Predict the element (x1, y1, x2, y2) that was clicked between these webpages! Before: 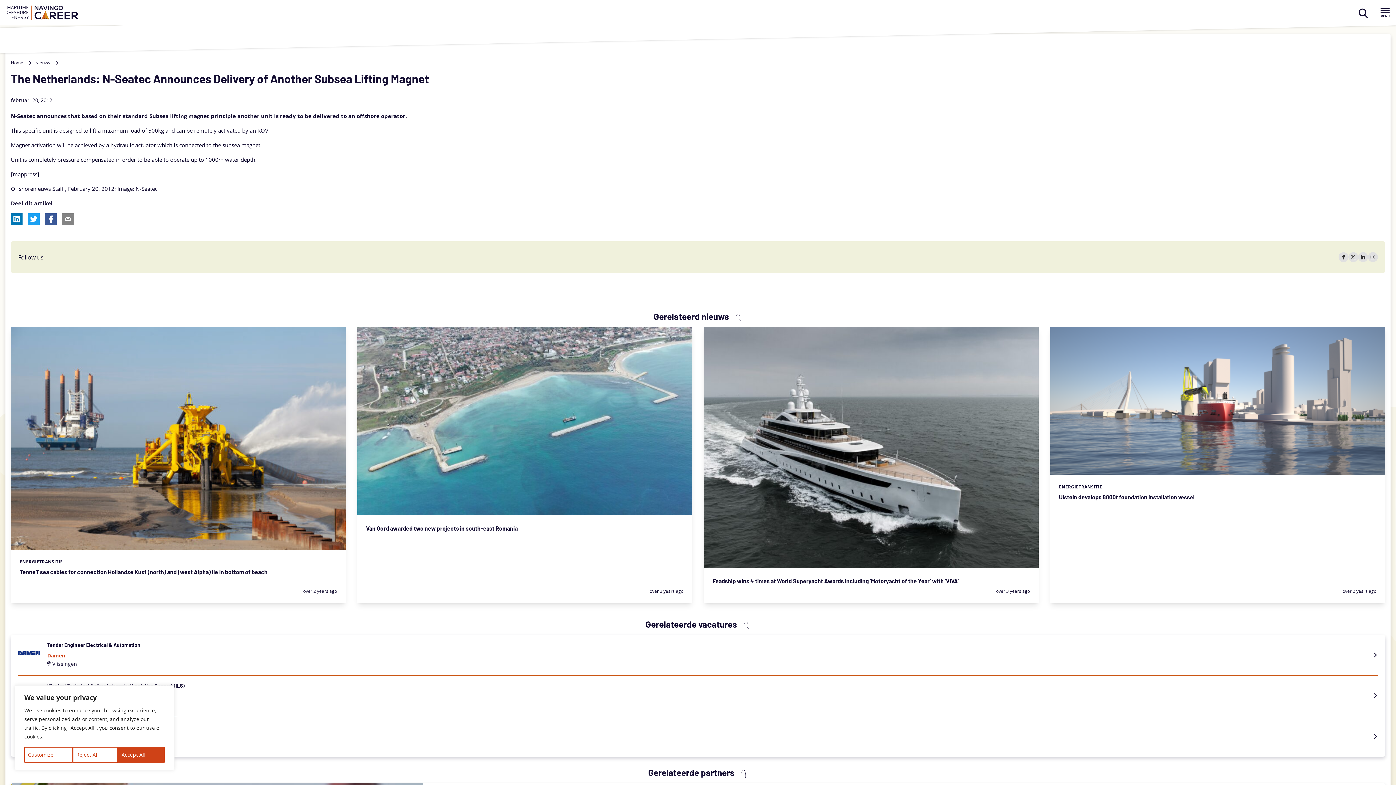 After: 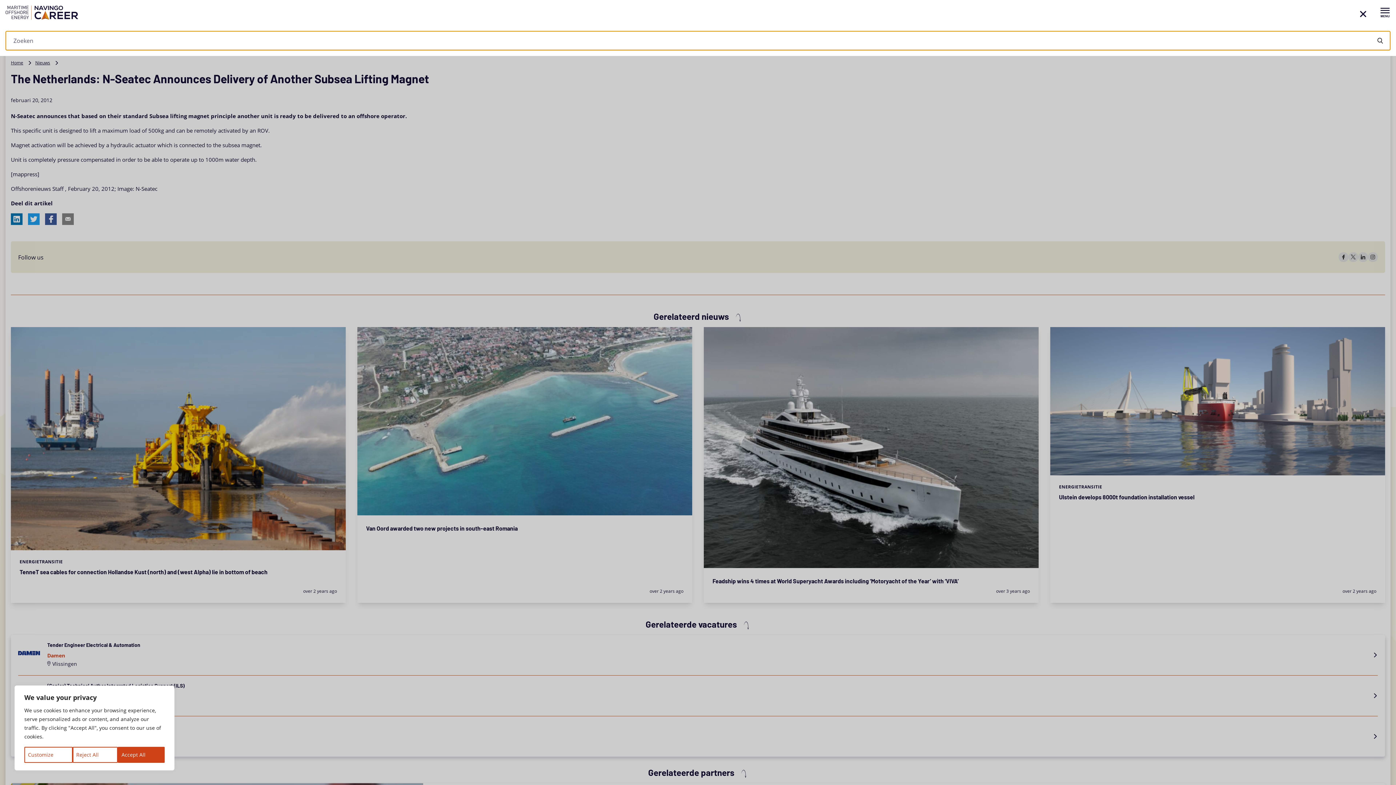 Action: label: open search bbox: (1352, 0, 1374, 25)